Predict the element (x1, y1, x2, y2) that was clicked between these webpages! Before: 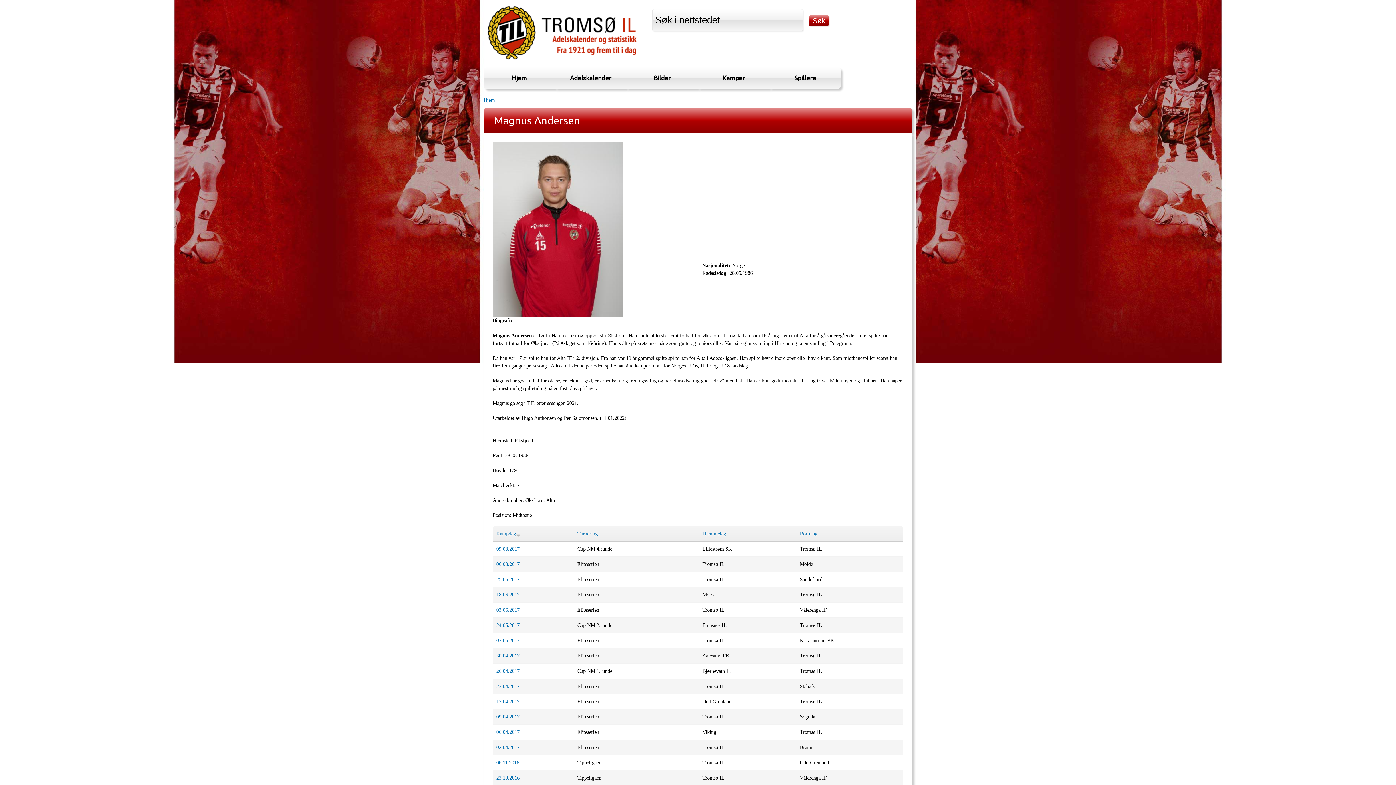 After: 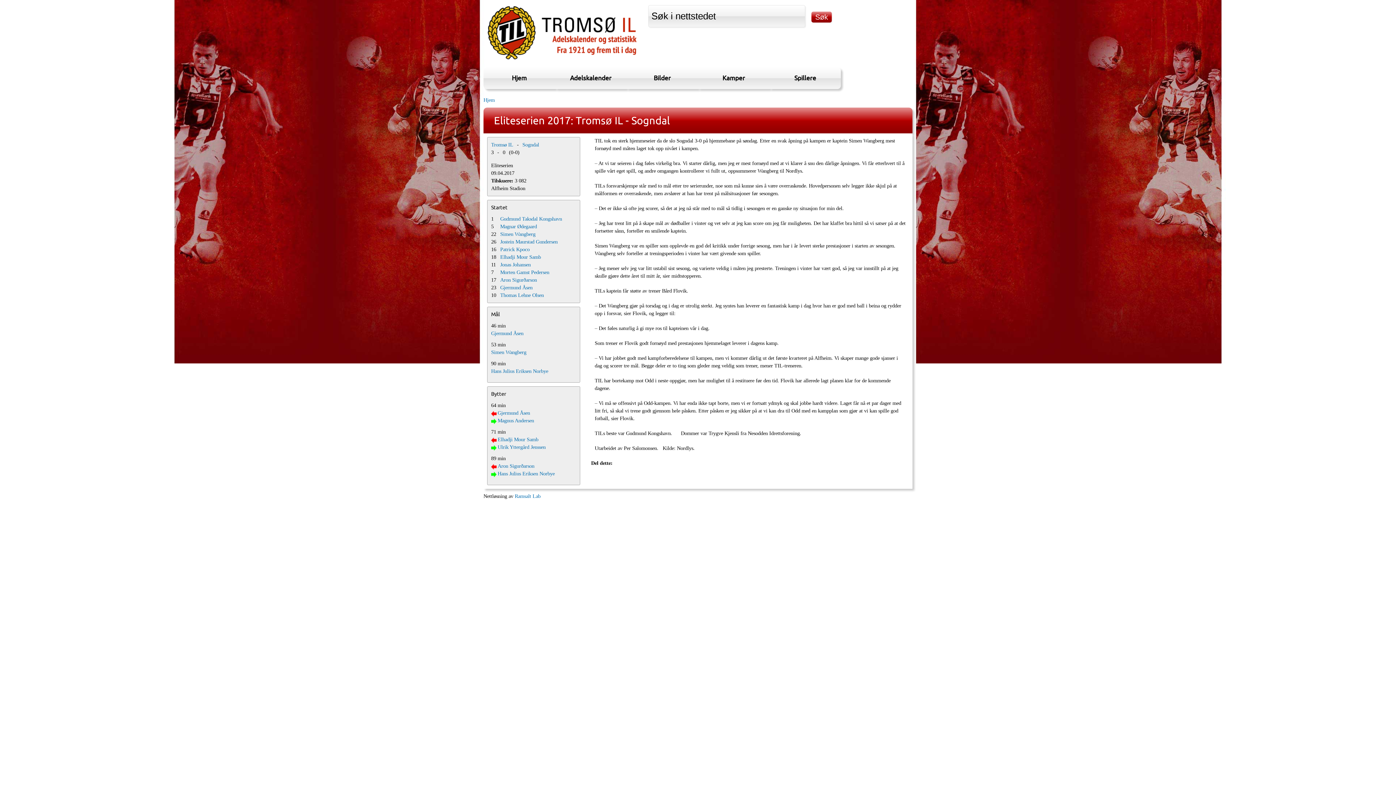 Action: label: 09.04.2017 bbox: (496, 714, 519, 719)